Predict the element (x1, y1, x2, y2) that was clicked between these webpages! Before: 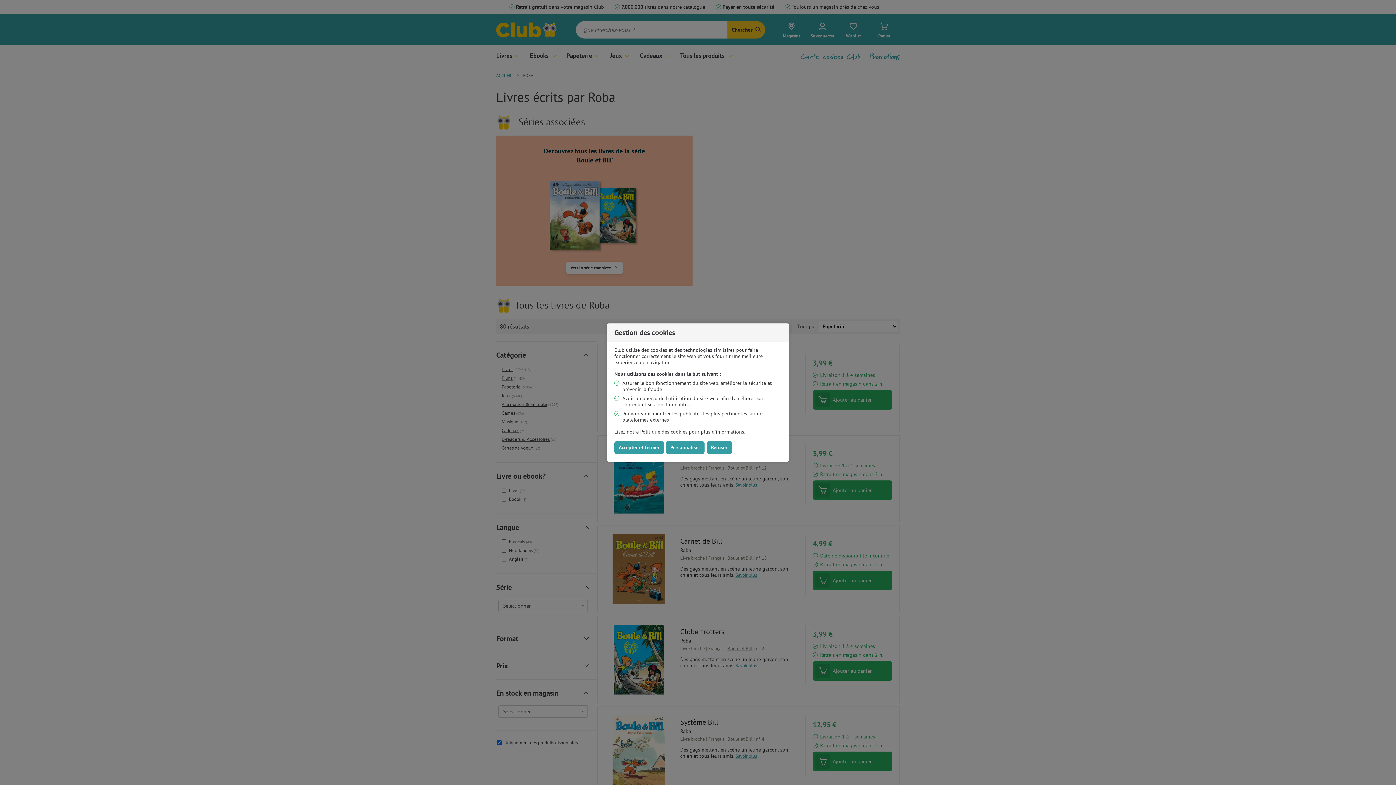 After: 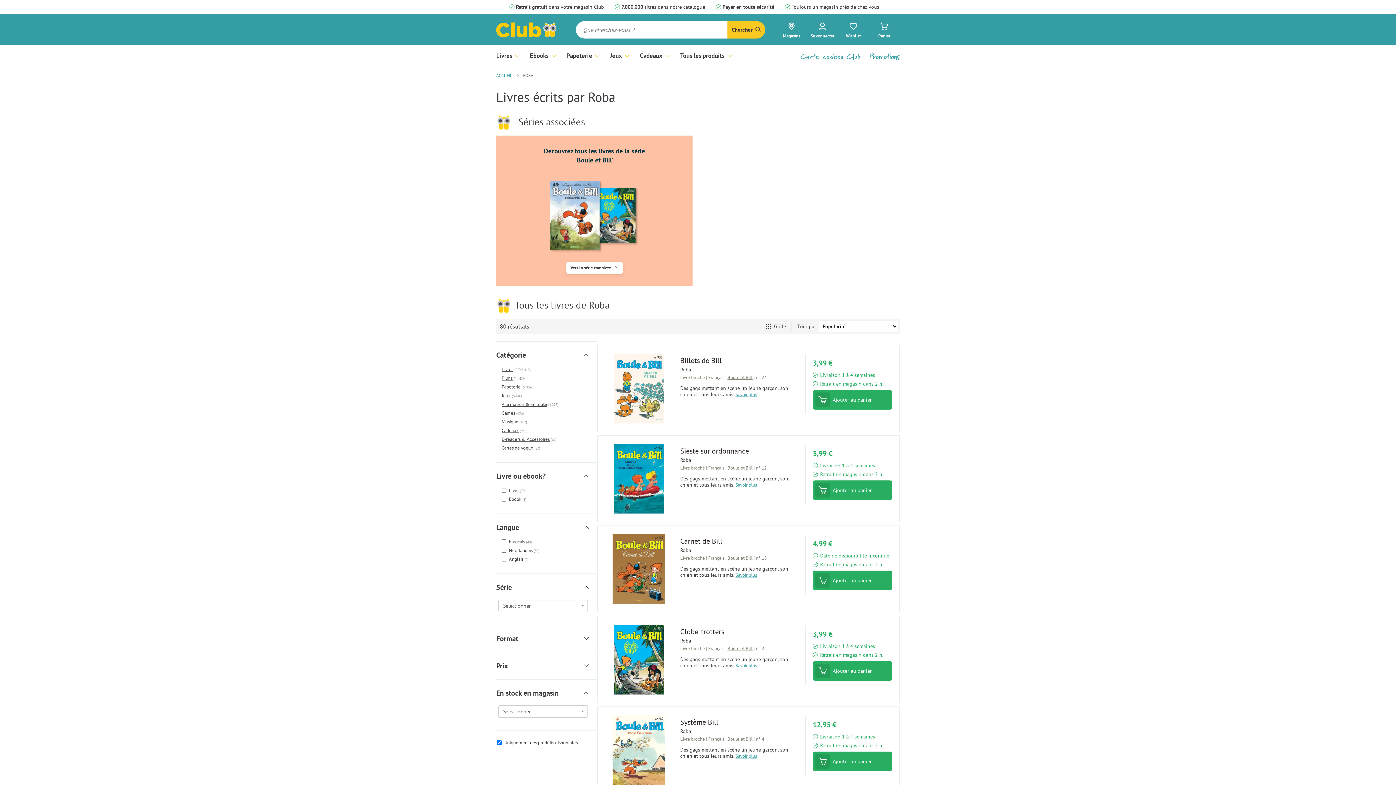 Action: label: Accepter et fermer bbox: (614, 441, 664, 454)